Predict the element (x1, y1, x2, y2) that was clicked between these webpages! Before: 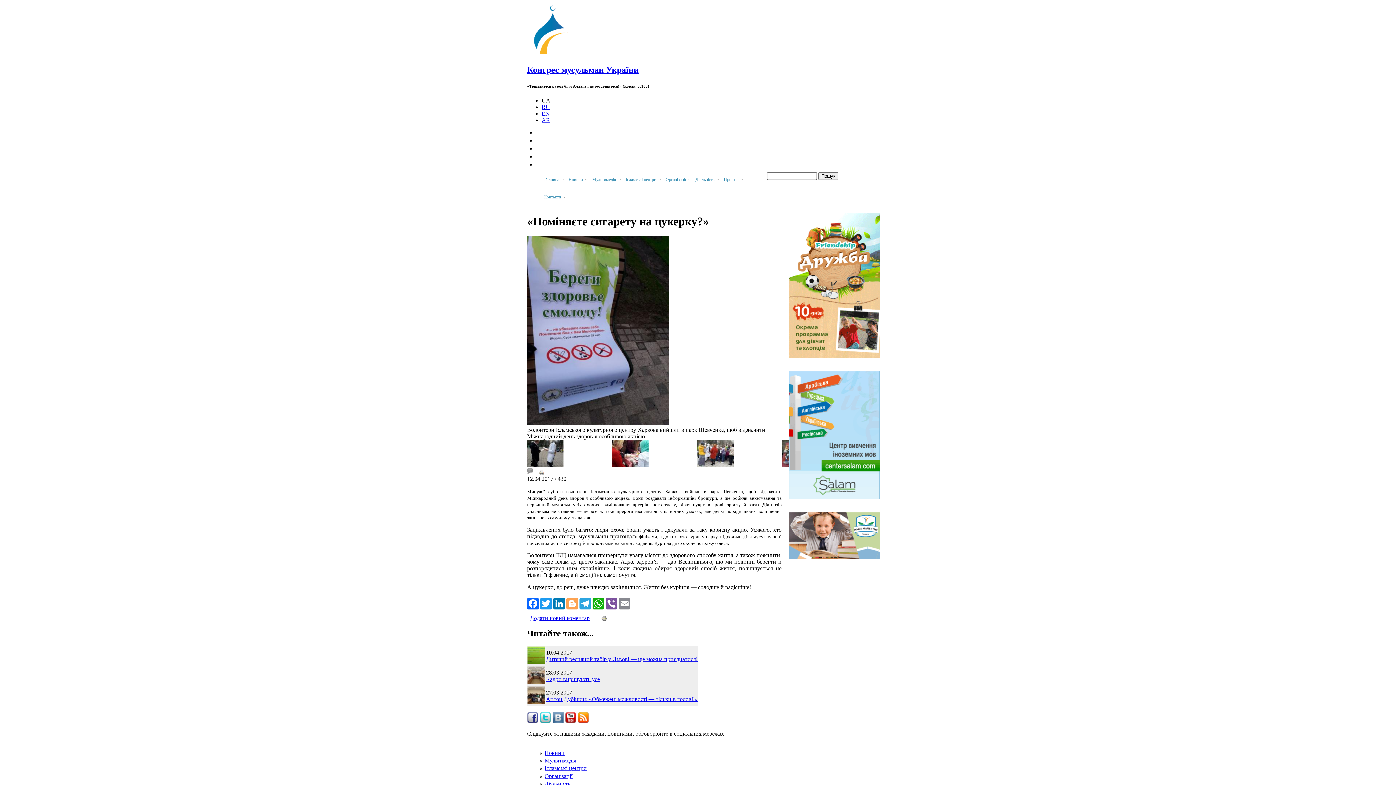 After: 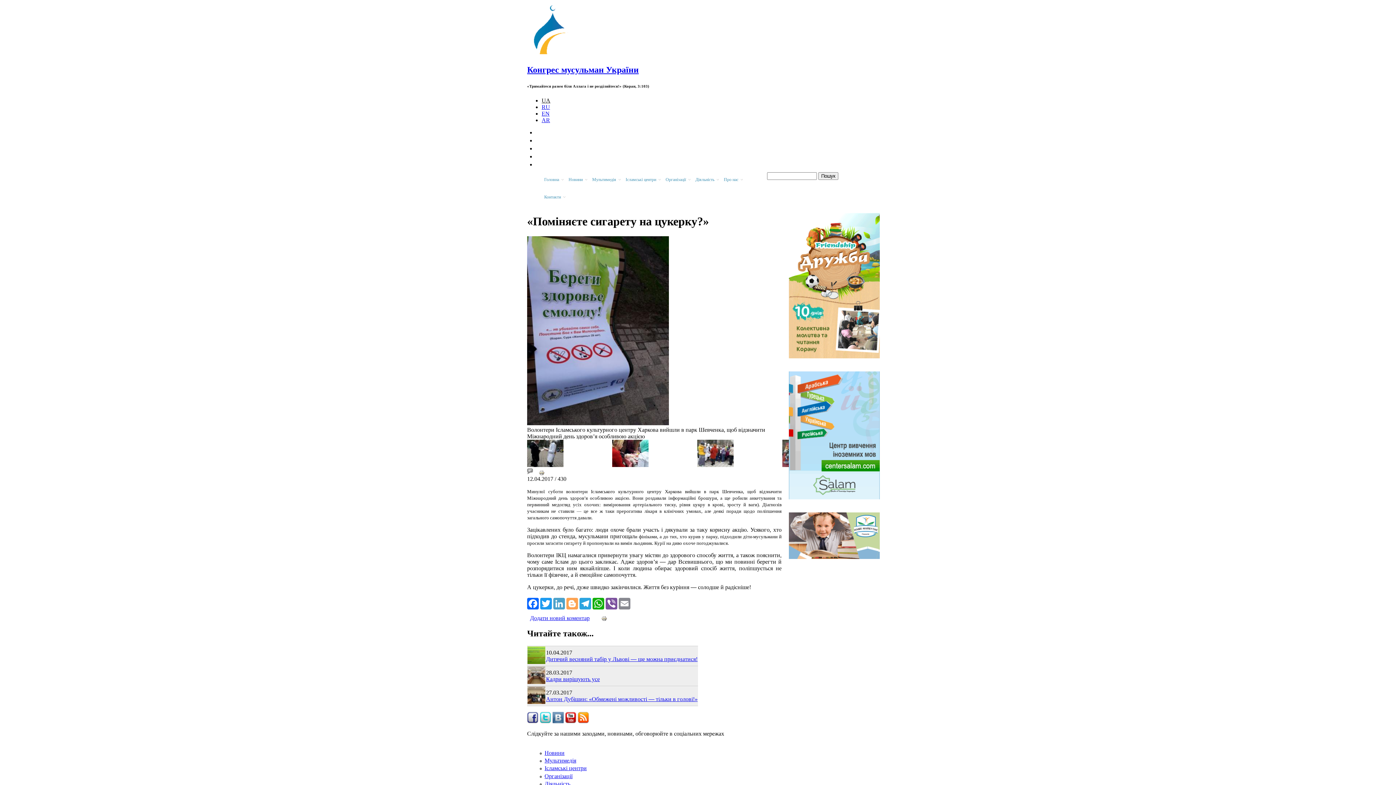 Action: bbox: (553, 596, 565, 609) label: LinkedIn